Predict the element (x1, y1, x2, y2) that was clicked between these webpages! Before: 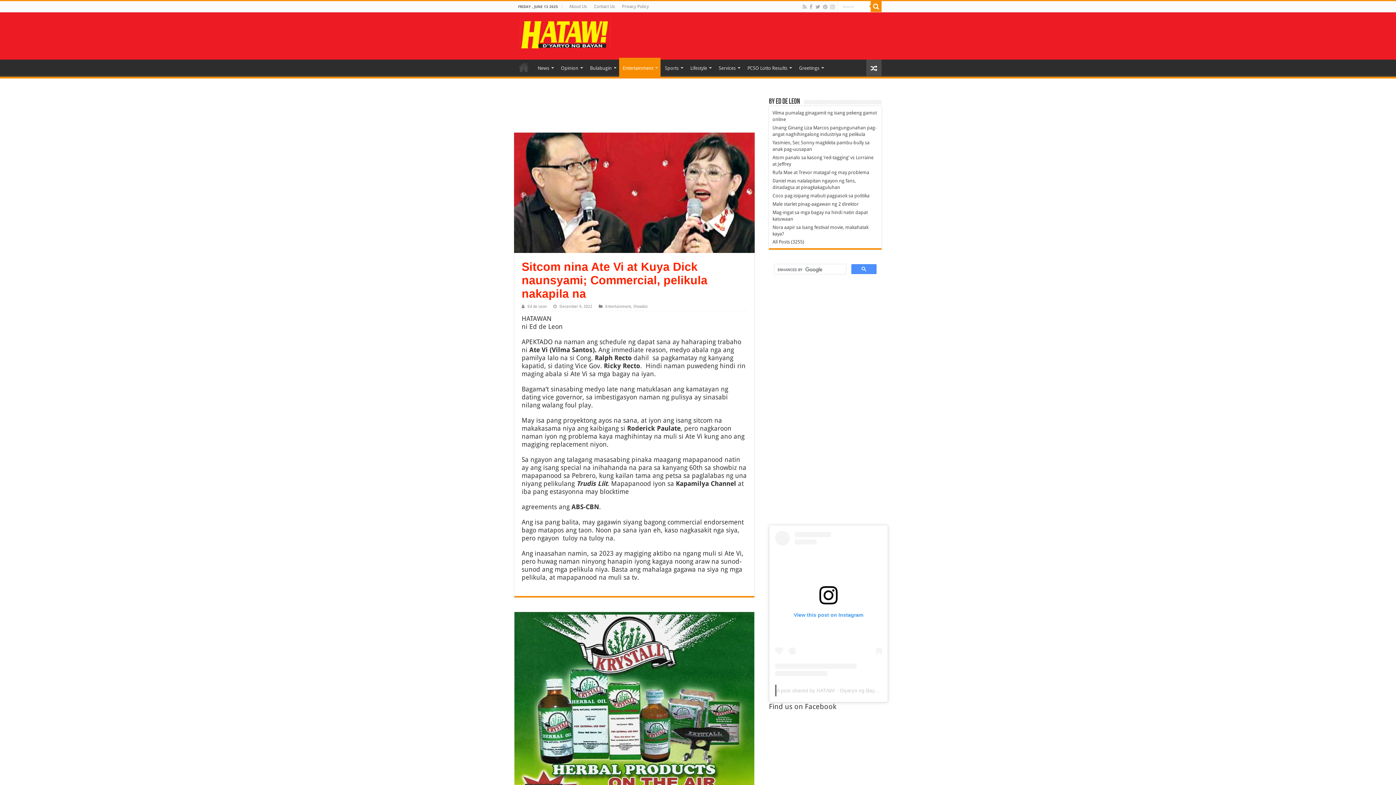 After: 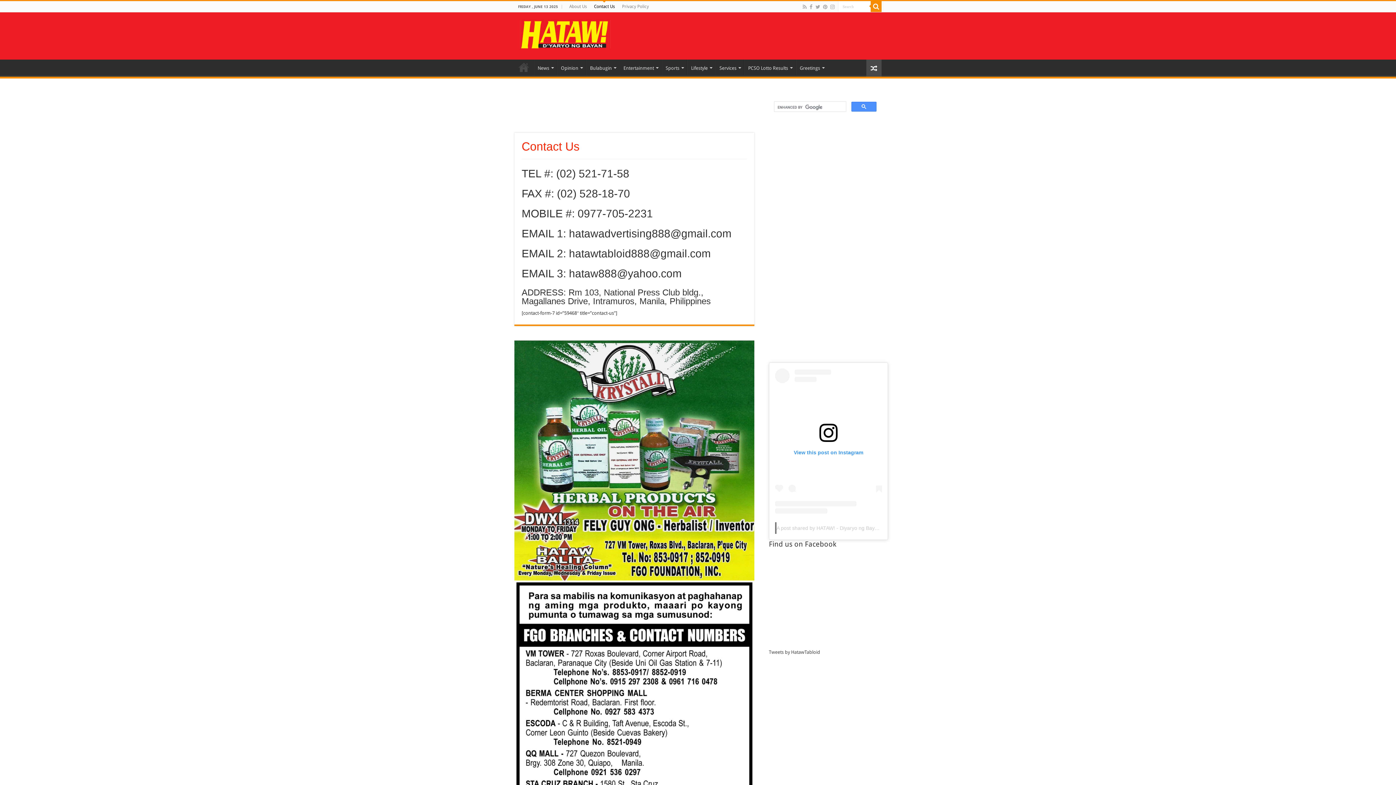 Action: bbox: (590, 1, 618, 12) label: Contact Us